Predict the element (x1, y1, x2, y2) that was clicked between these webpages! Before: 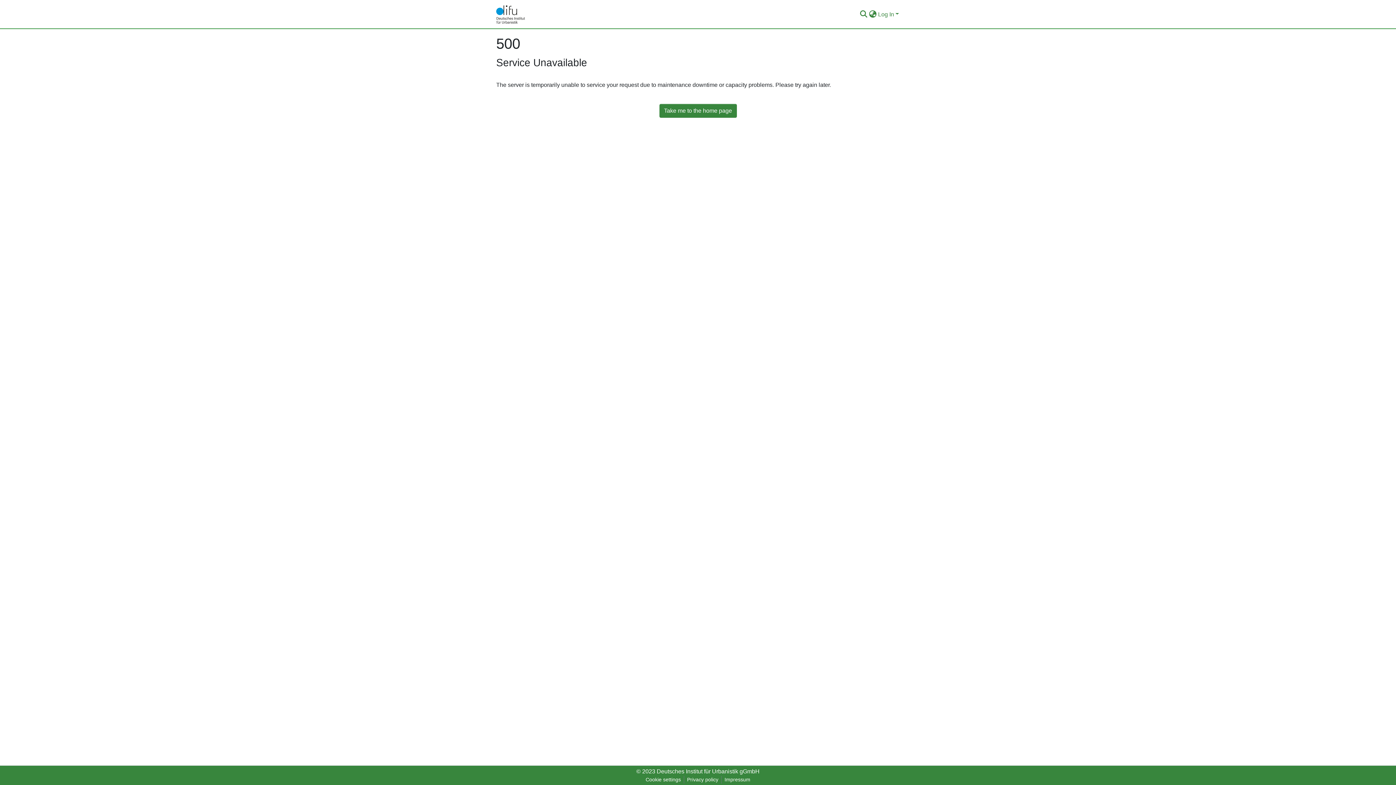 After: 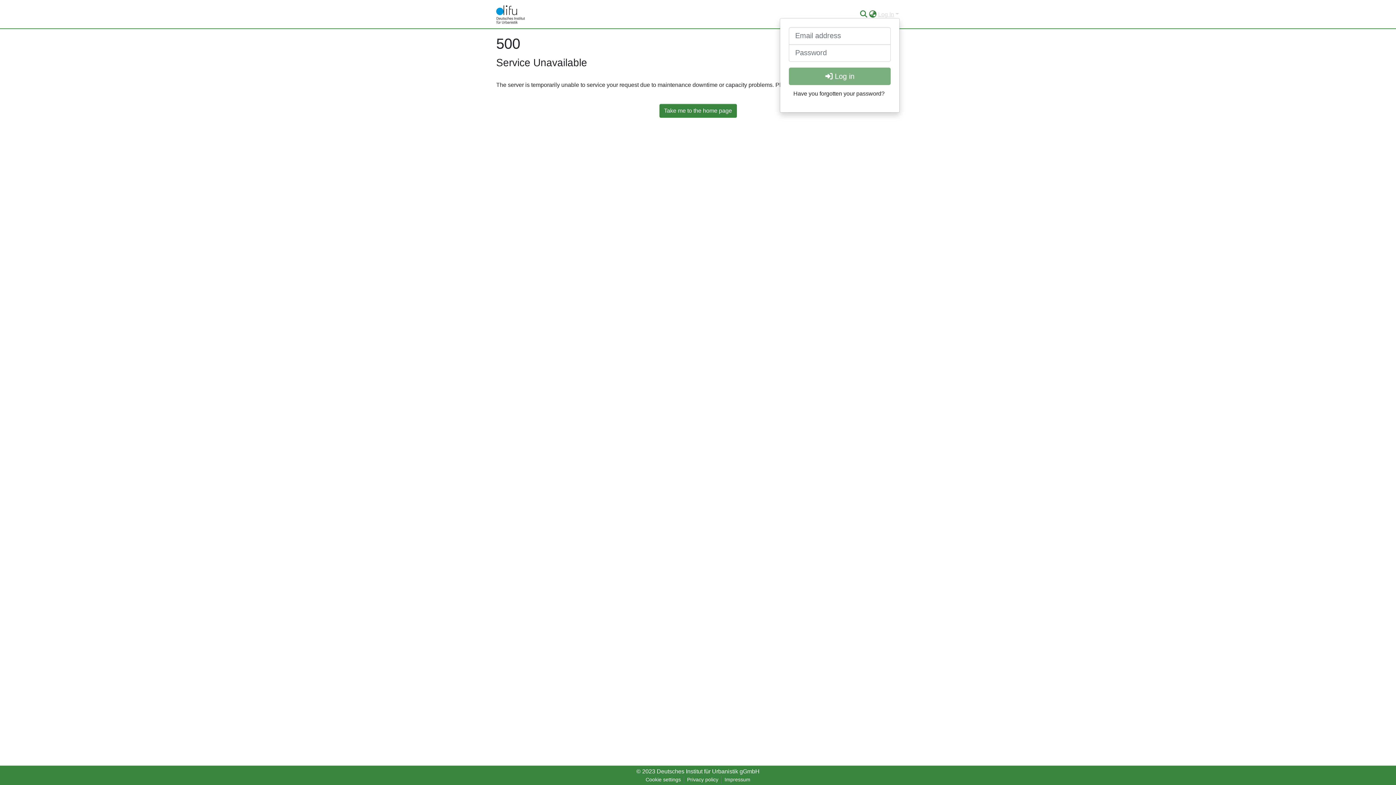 Action: bbox: (877, 11, 900, 17) label: Log In